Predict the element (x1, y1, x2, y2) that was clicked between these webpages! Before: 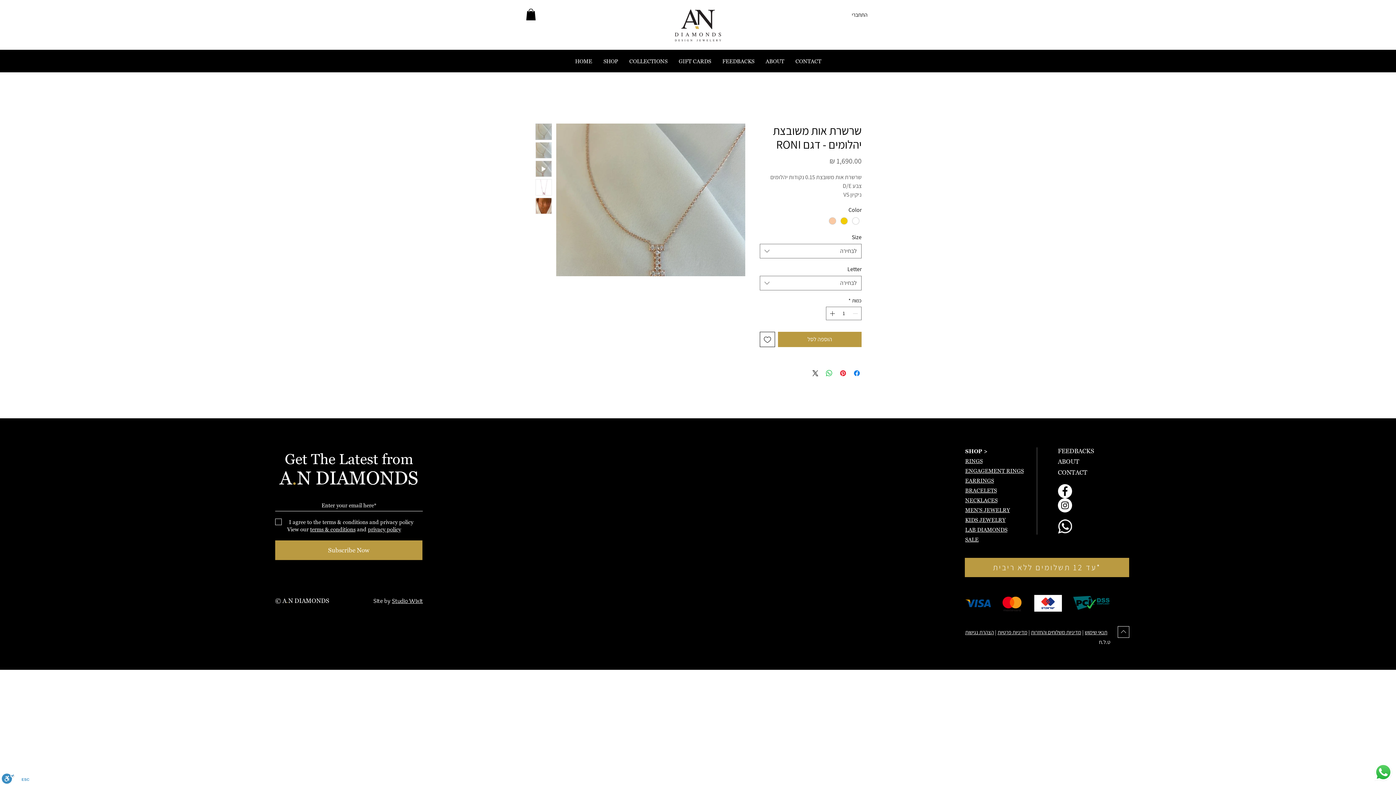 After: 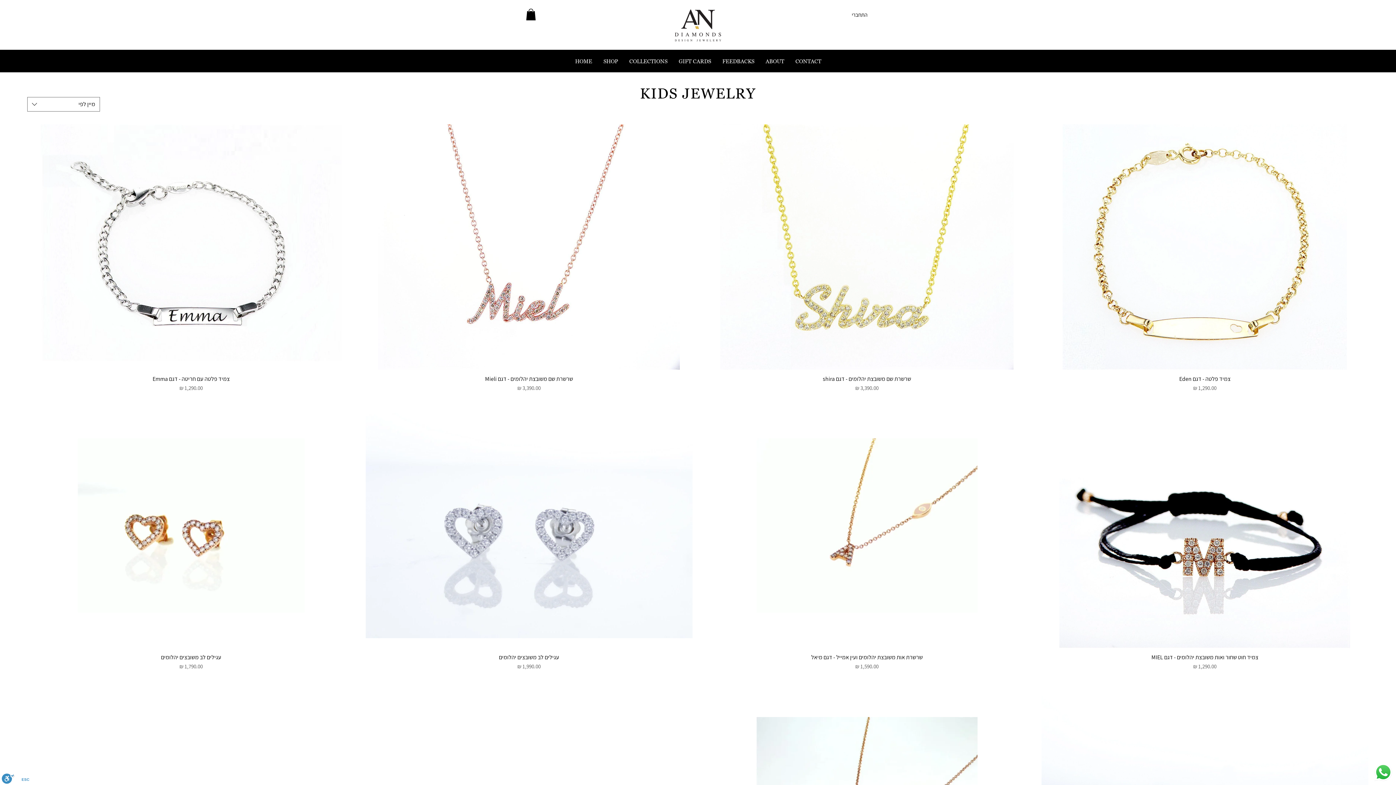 Action: label: KIDS JEWELRY bbox: (965, 516, 1005, 523)